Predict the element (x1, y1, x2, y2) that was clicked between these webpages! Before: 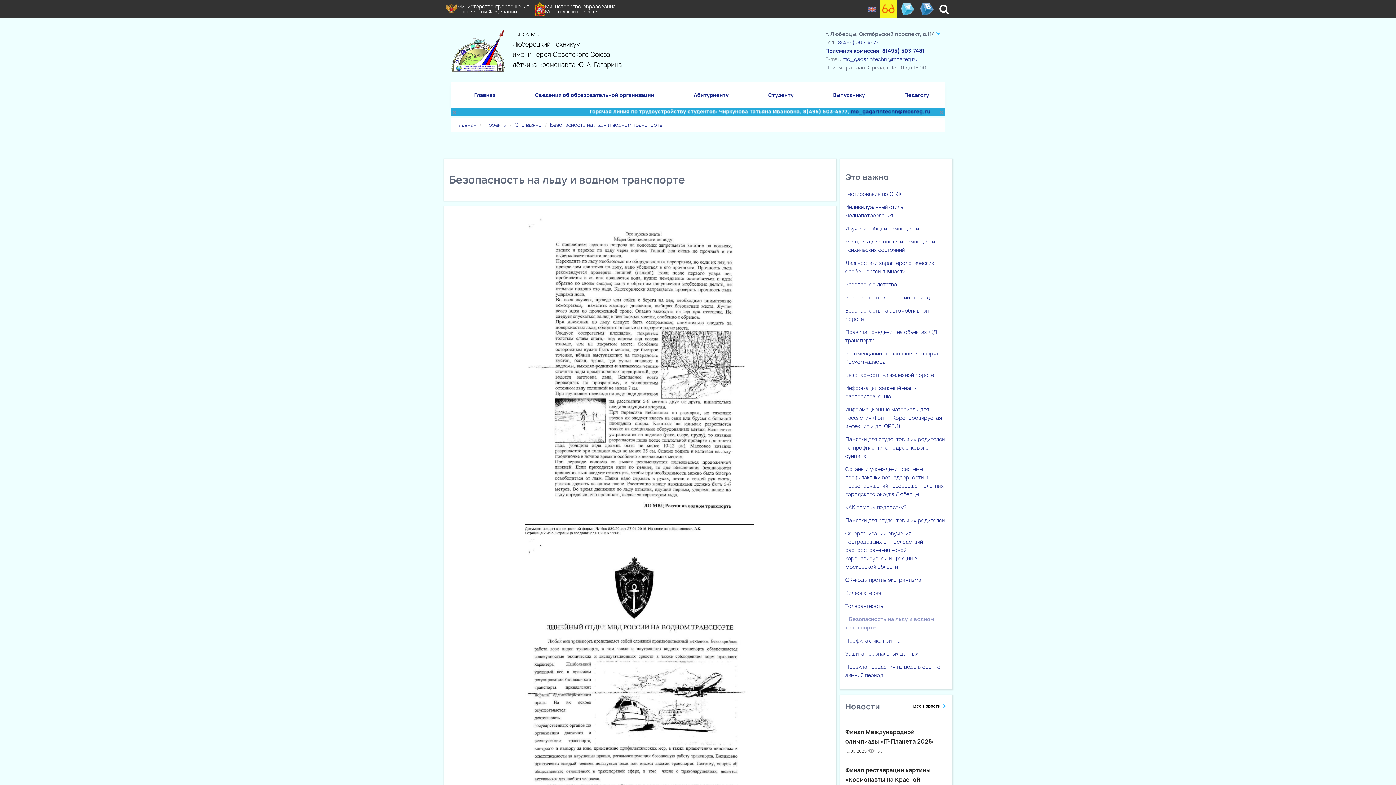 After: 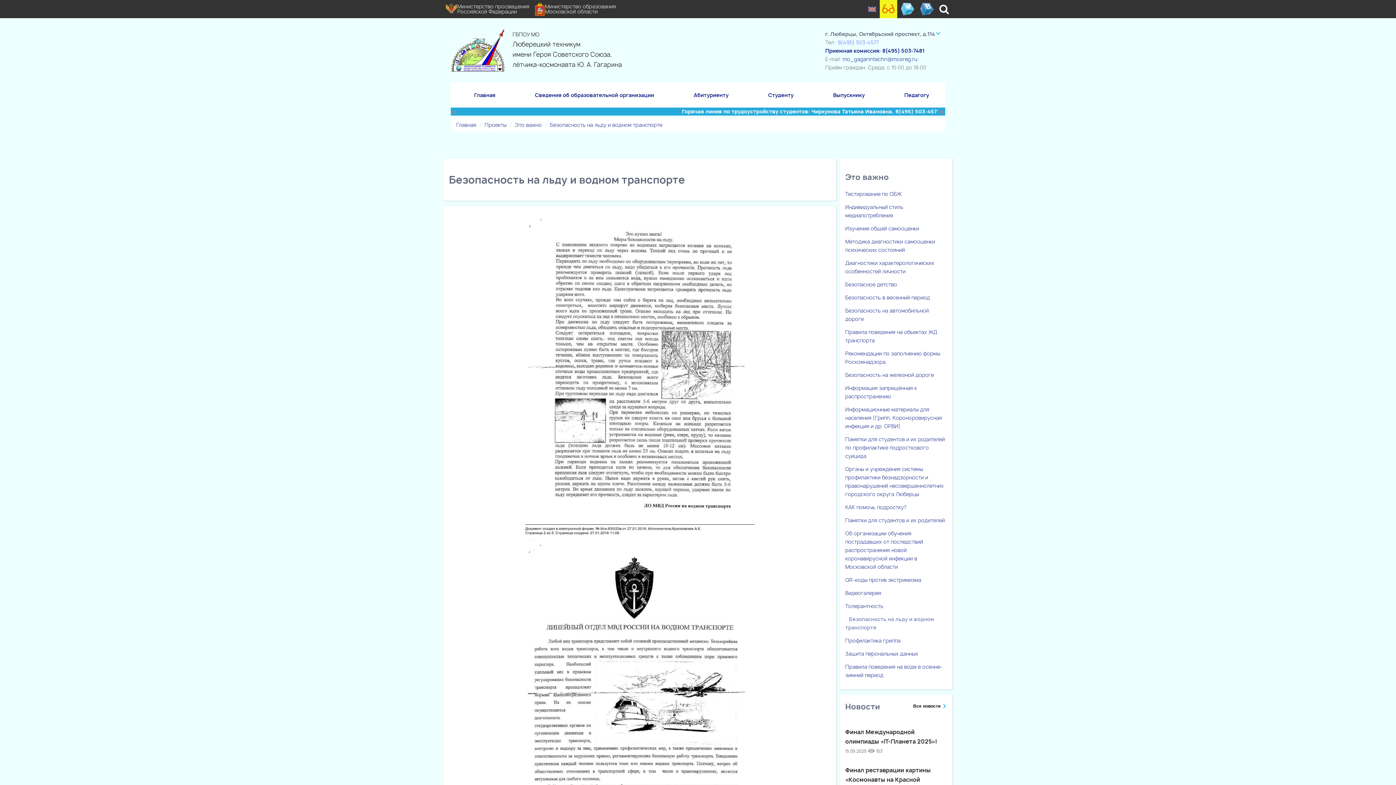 Action: bbox: (838, 38, 878, 45) label: 8(495) 503-4577